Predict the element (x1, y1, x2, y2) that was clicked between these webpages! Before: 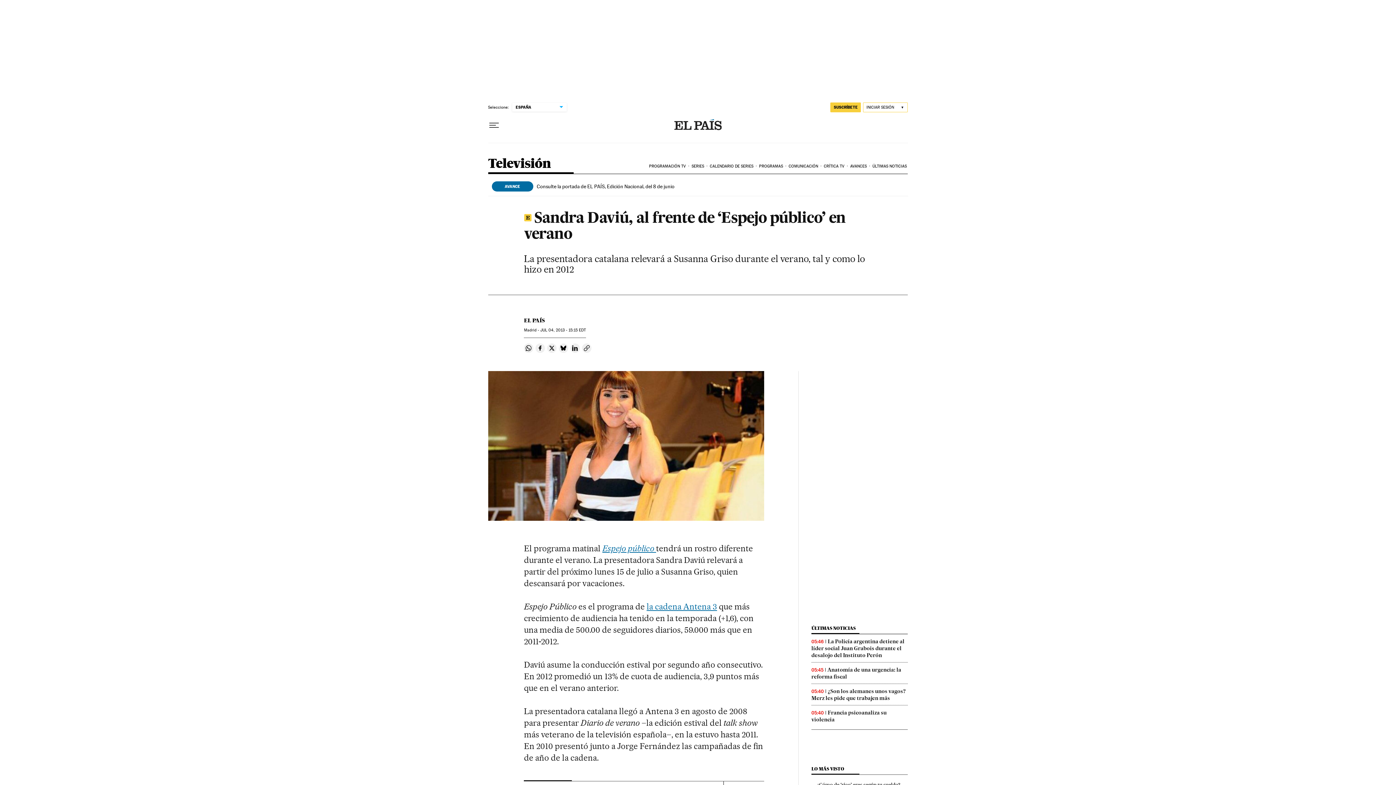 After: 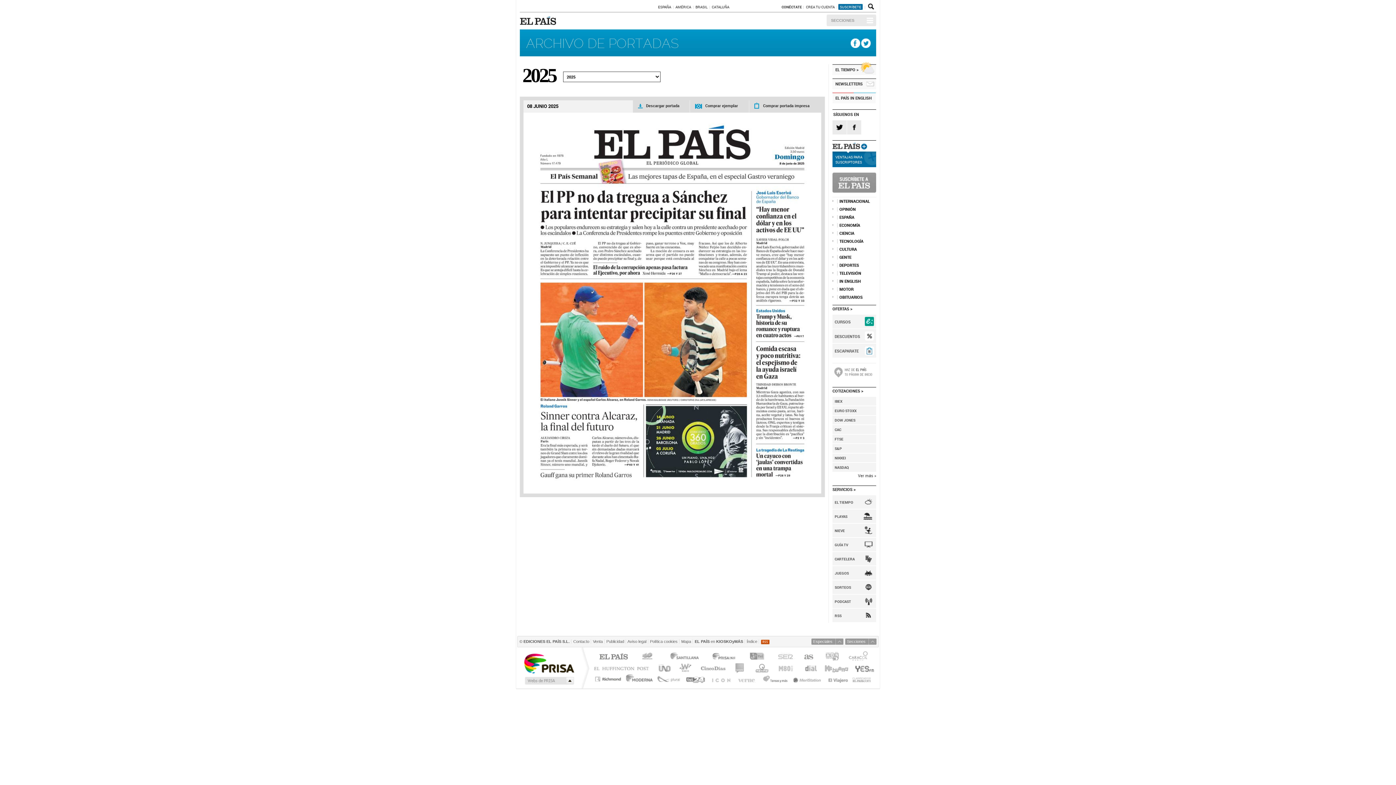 Action: bbox: (536, 183, 674, 189) label: Consulte la portada de EL PAÍS, Edición Nacional, del 8 de junio